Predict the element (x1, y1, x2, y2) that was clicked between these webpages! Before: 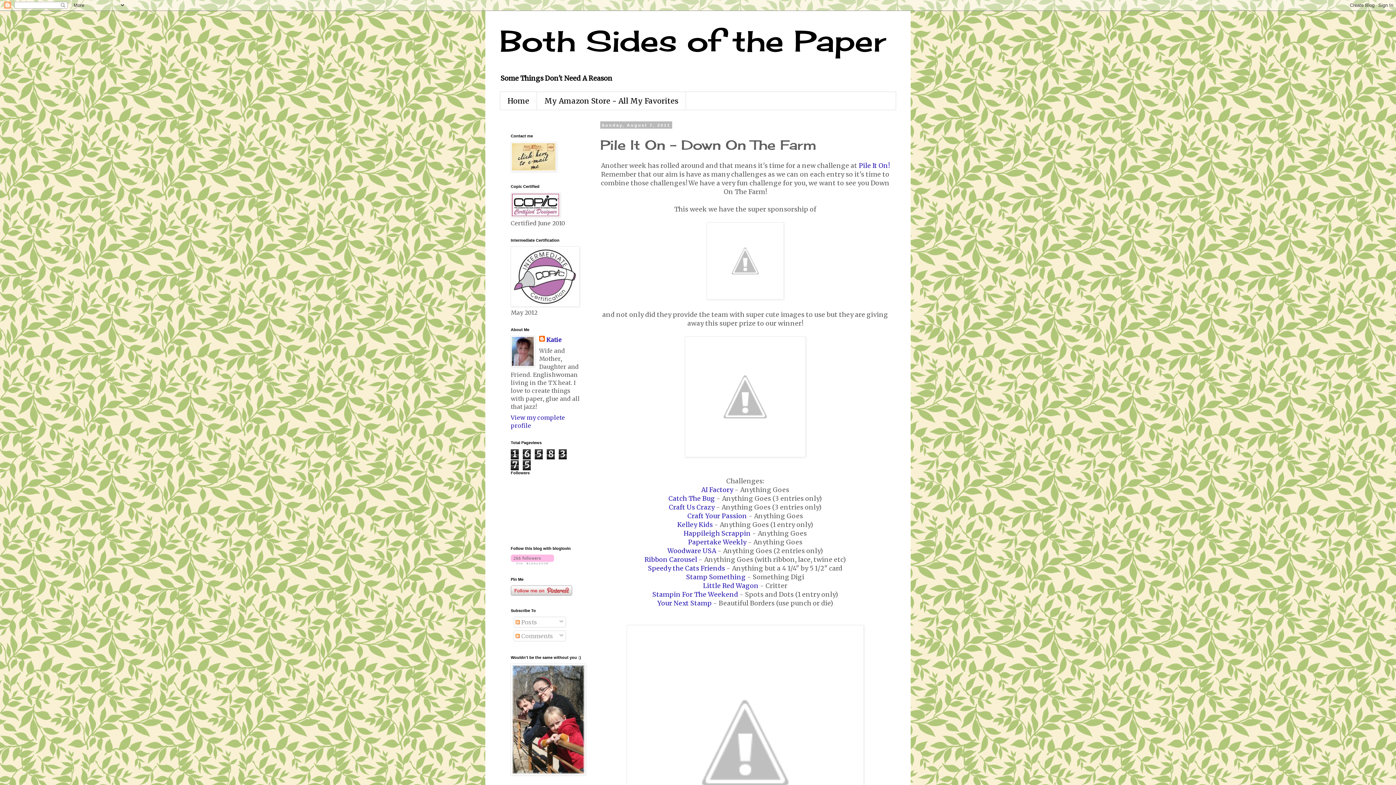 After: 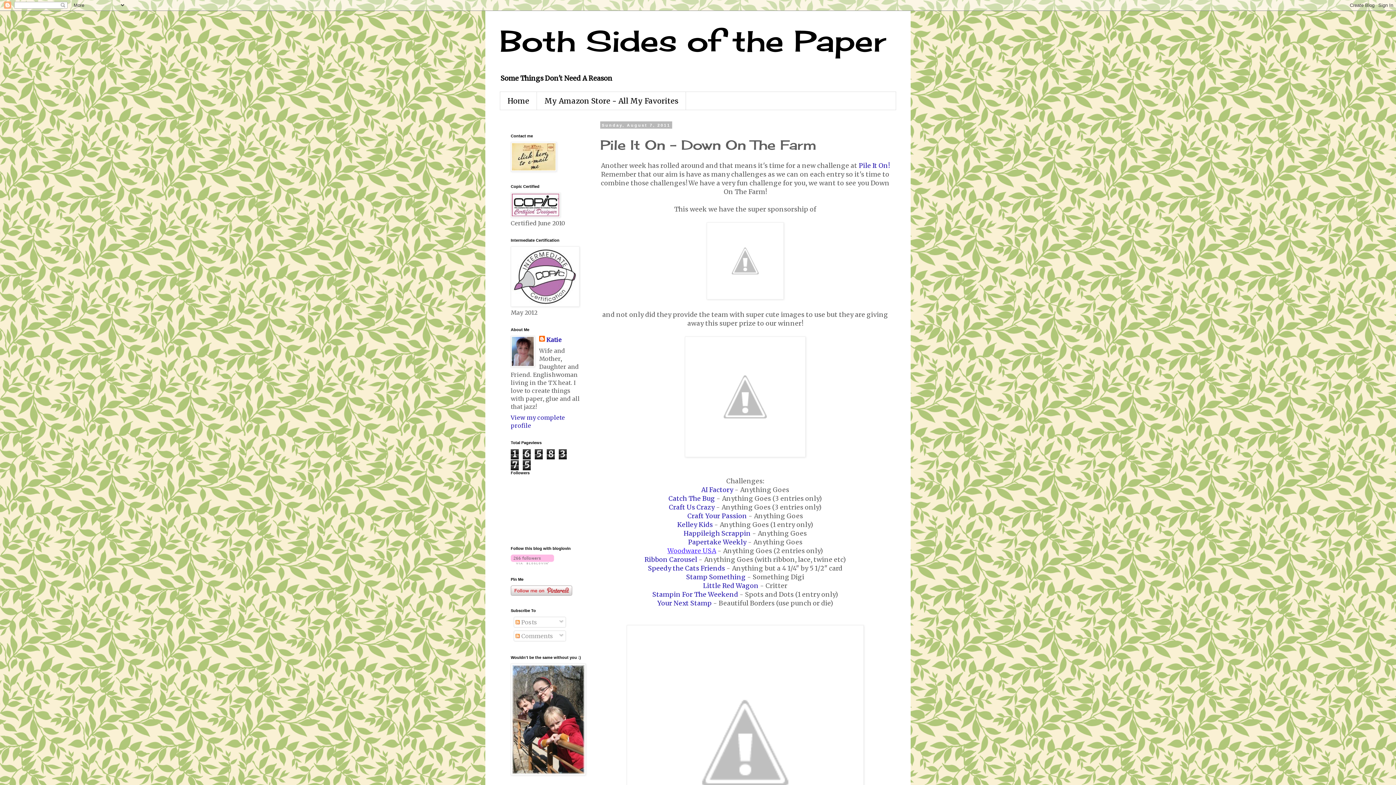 Action: label: Woodware USA bbox: (667, 547, 716, 555)